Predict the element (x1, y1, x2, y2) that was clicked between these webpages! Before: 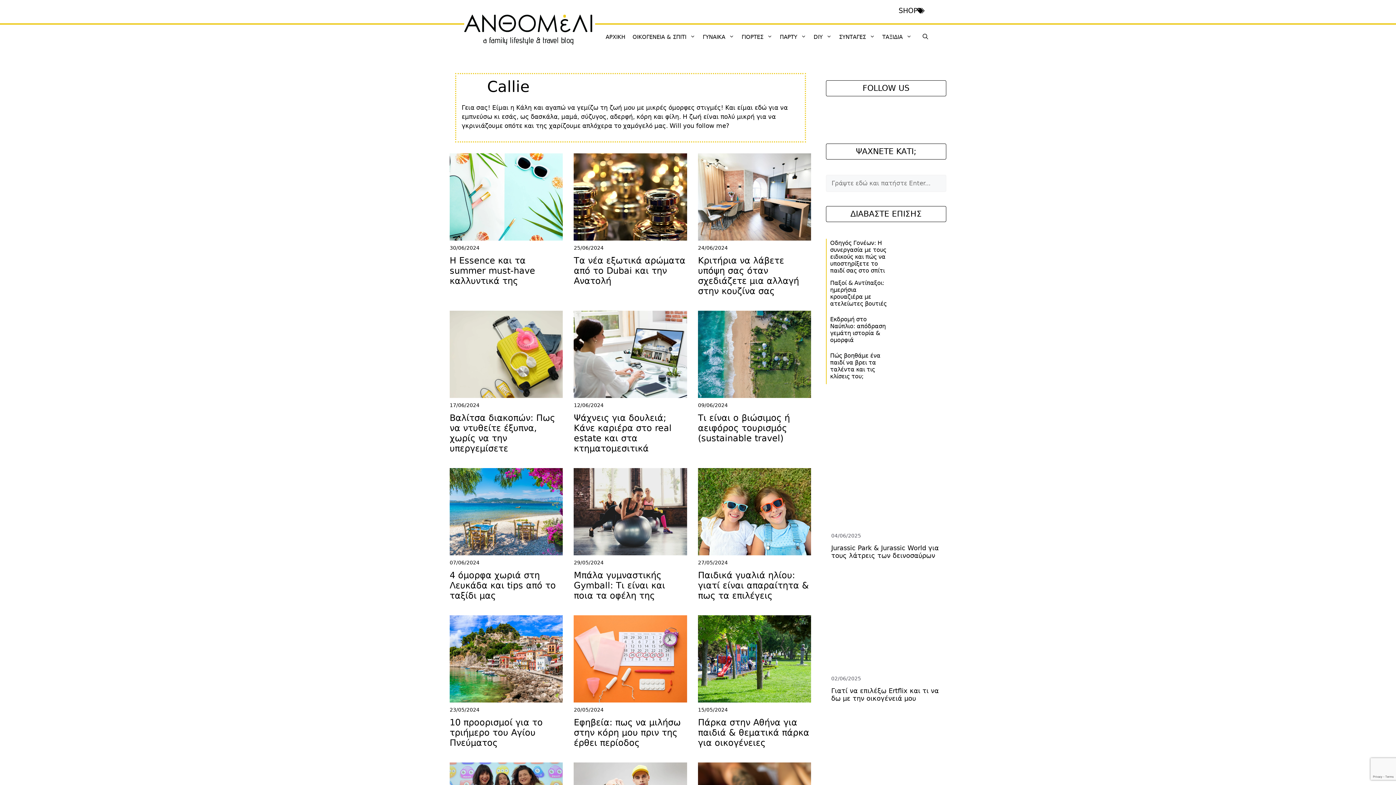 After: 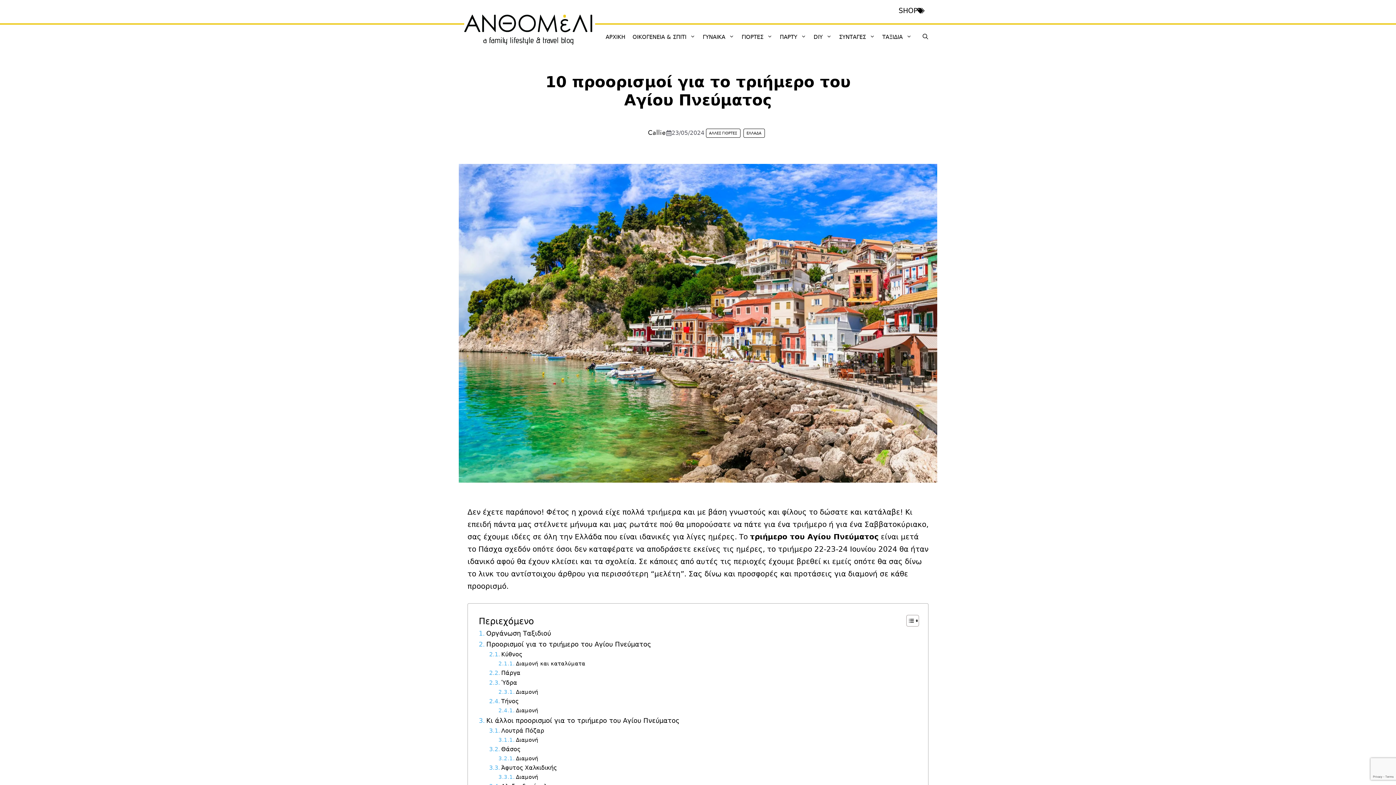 Action: bbox: (449, 717, 542, 748) label: 10 προορισμοί για το τριήμερο του Αγίου Πνεύματος